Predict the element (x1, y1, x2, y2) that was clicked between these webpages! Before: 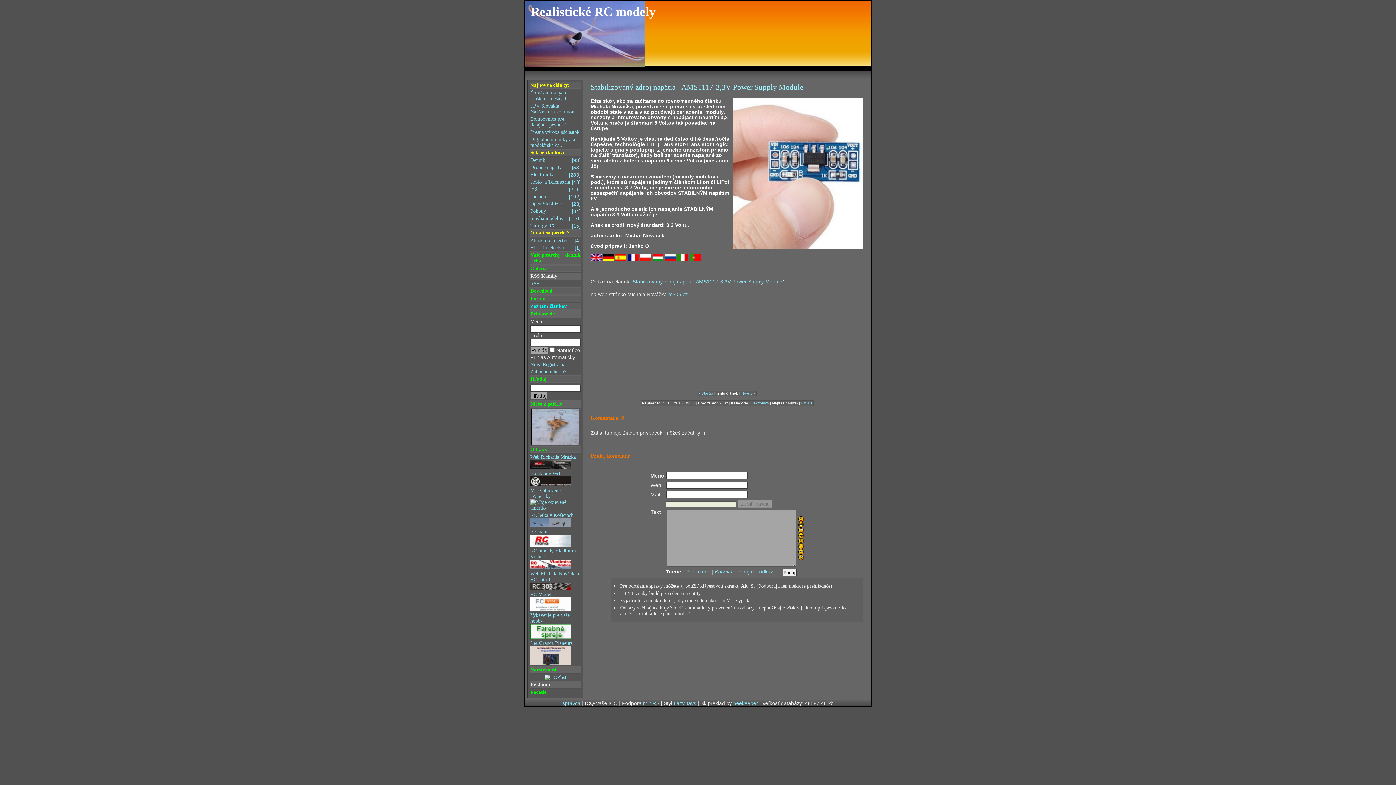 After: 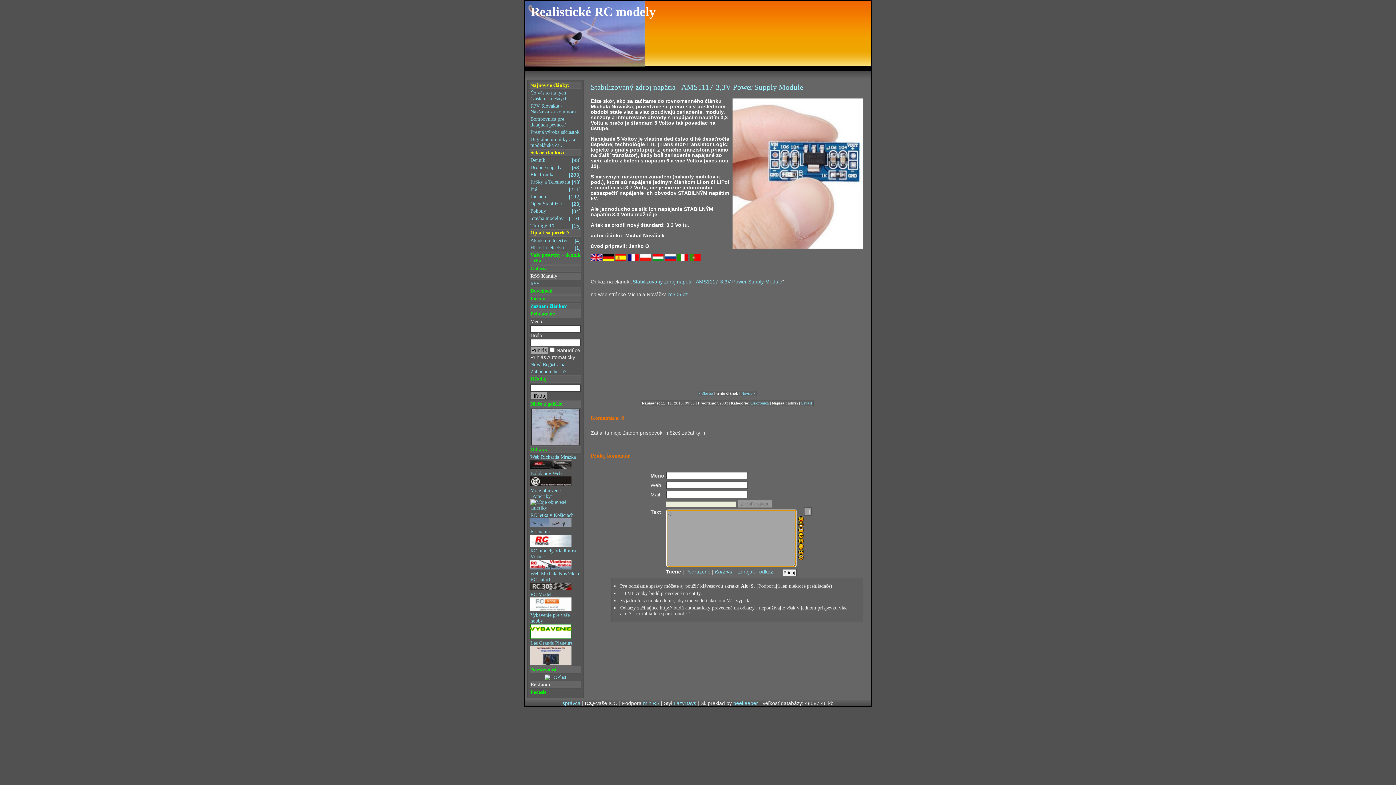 Action: bbox: (798, 515, 803, 521)